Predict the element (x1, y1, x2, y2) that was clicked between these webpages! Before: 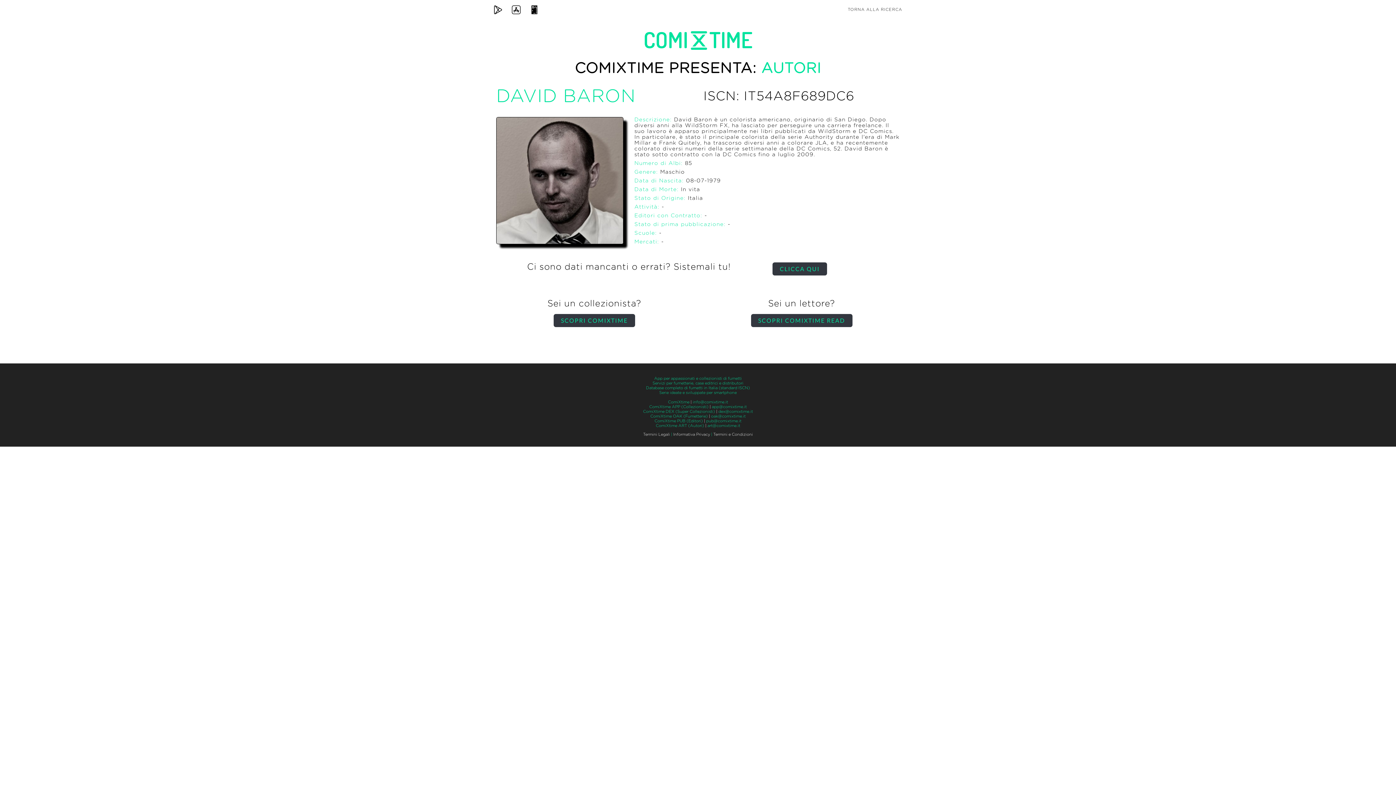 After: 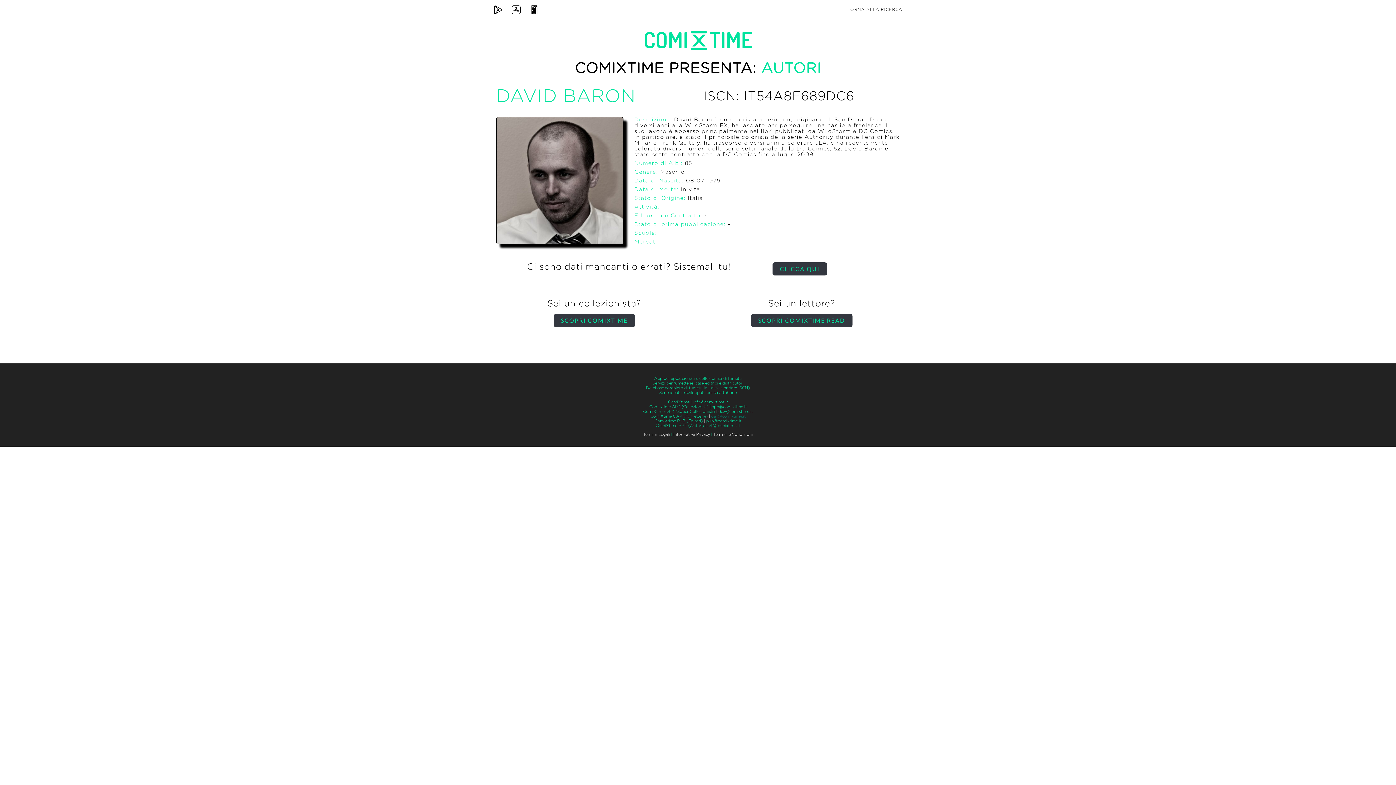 Action: bbox: (711, 414, 745, 418) label: oak@comixtime.it